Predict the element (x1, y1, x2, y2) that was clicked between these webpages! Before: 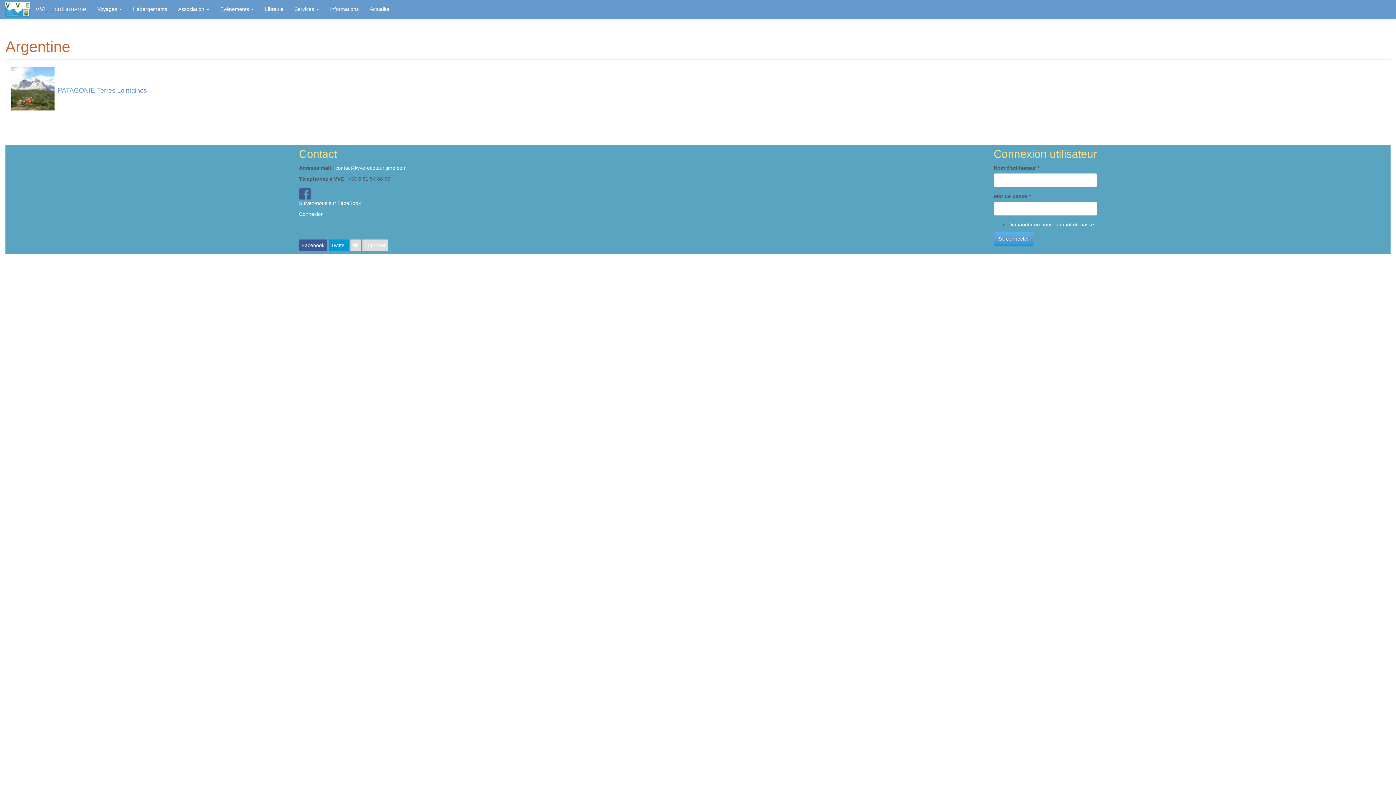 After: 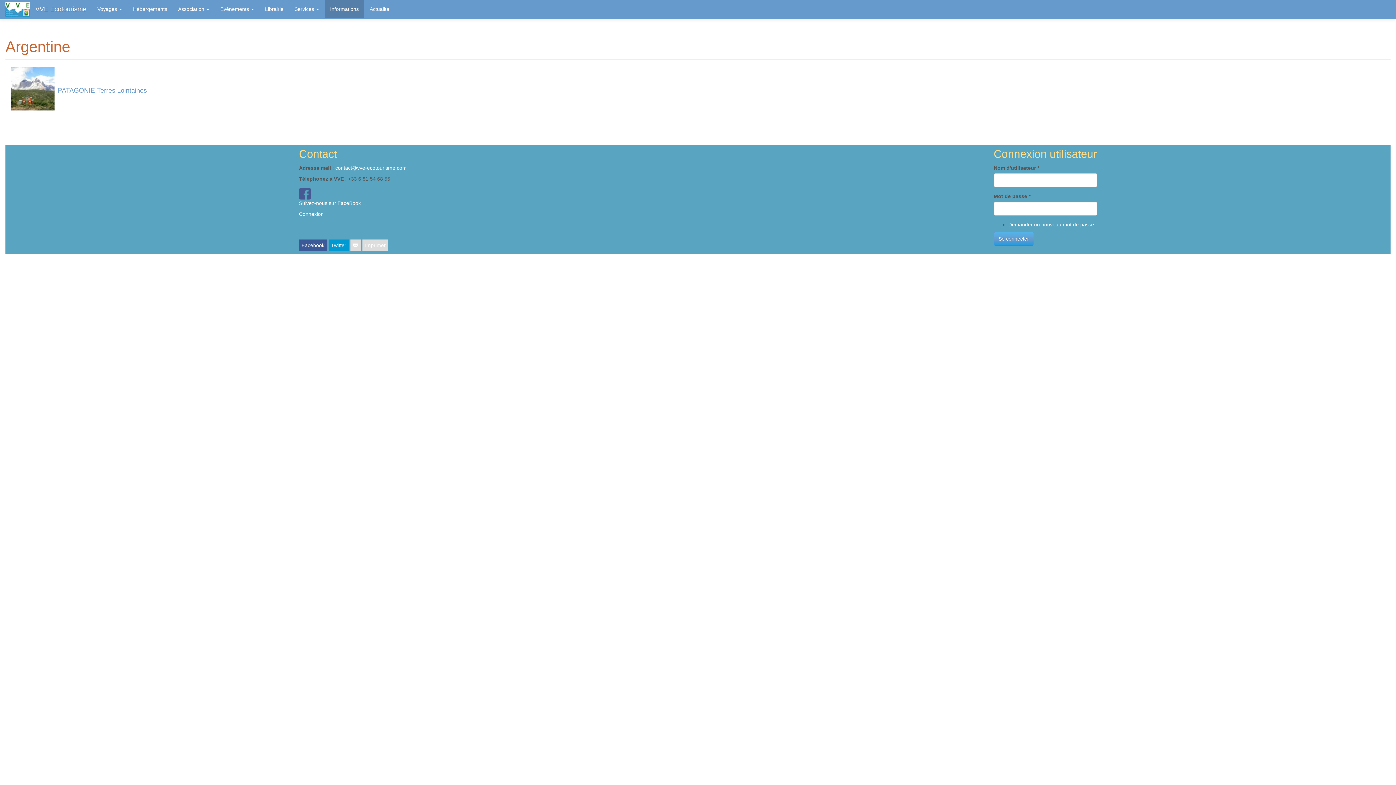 Action: bbox: (324, 0, 364, 18) label: Informations